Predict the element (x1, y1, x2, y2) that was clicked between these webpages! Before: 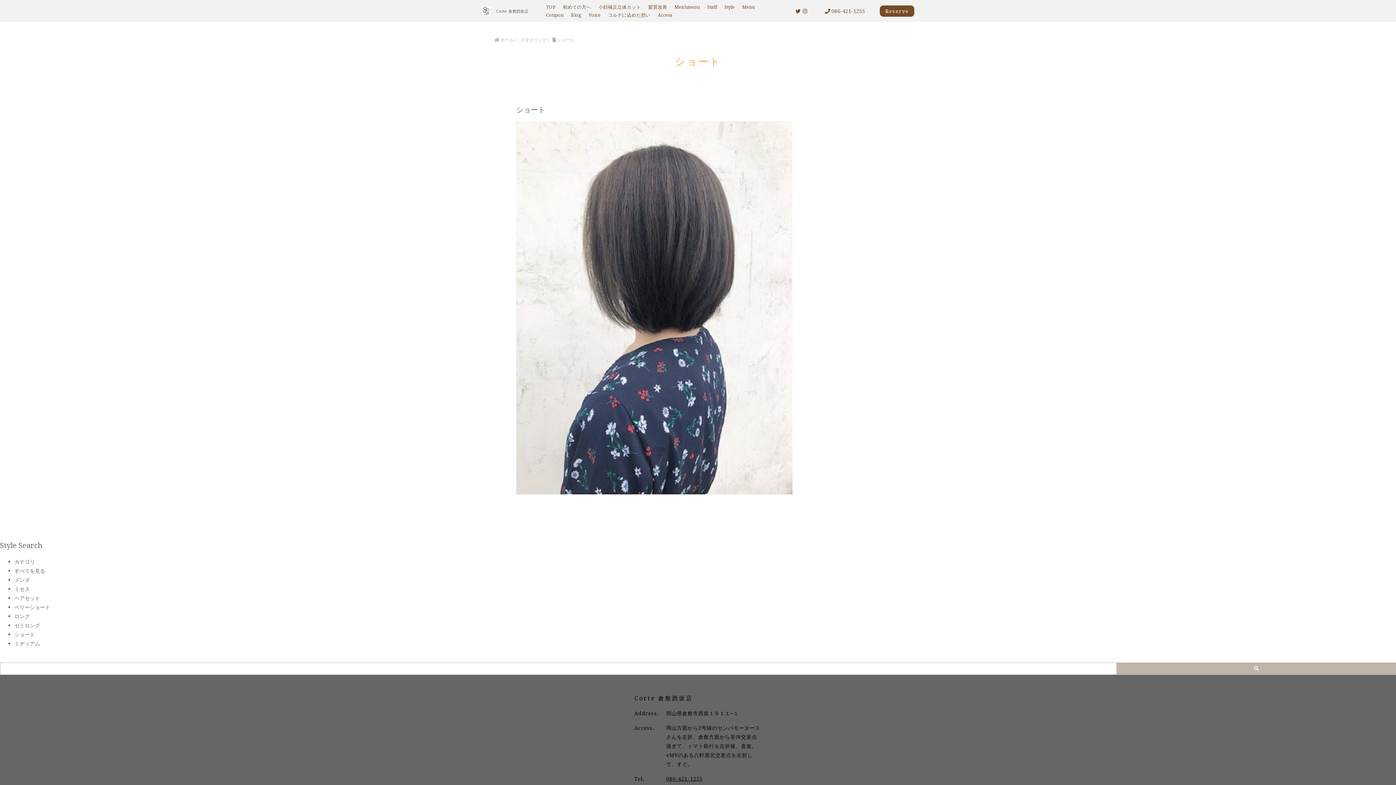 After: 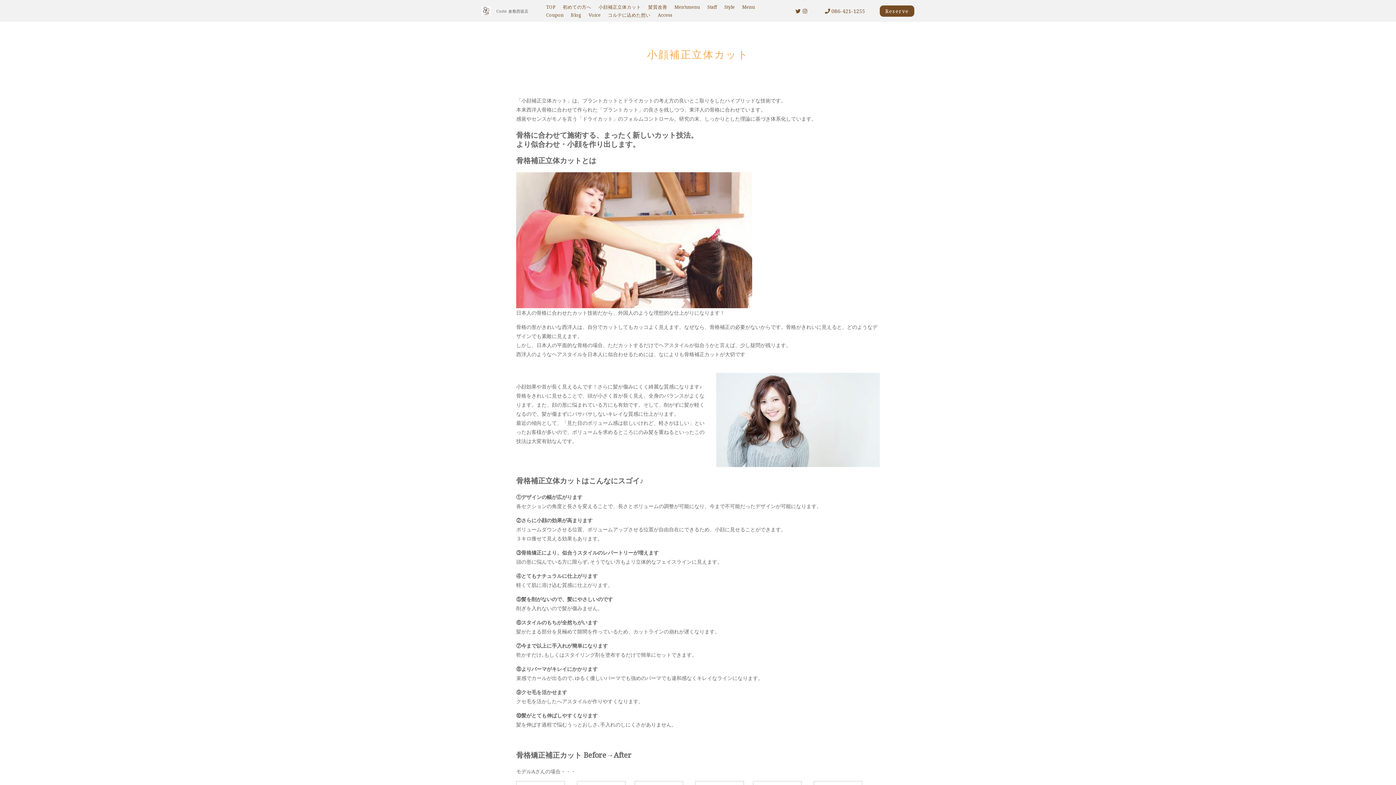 Action: label: 小顔補正立体カット bbox: (598, 4, 641, 10)